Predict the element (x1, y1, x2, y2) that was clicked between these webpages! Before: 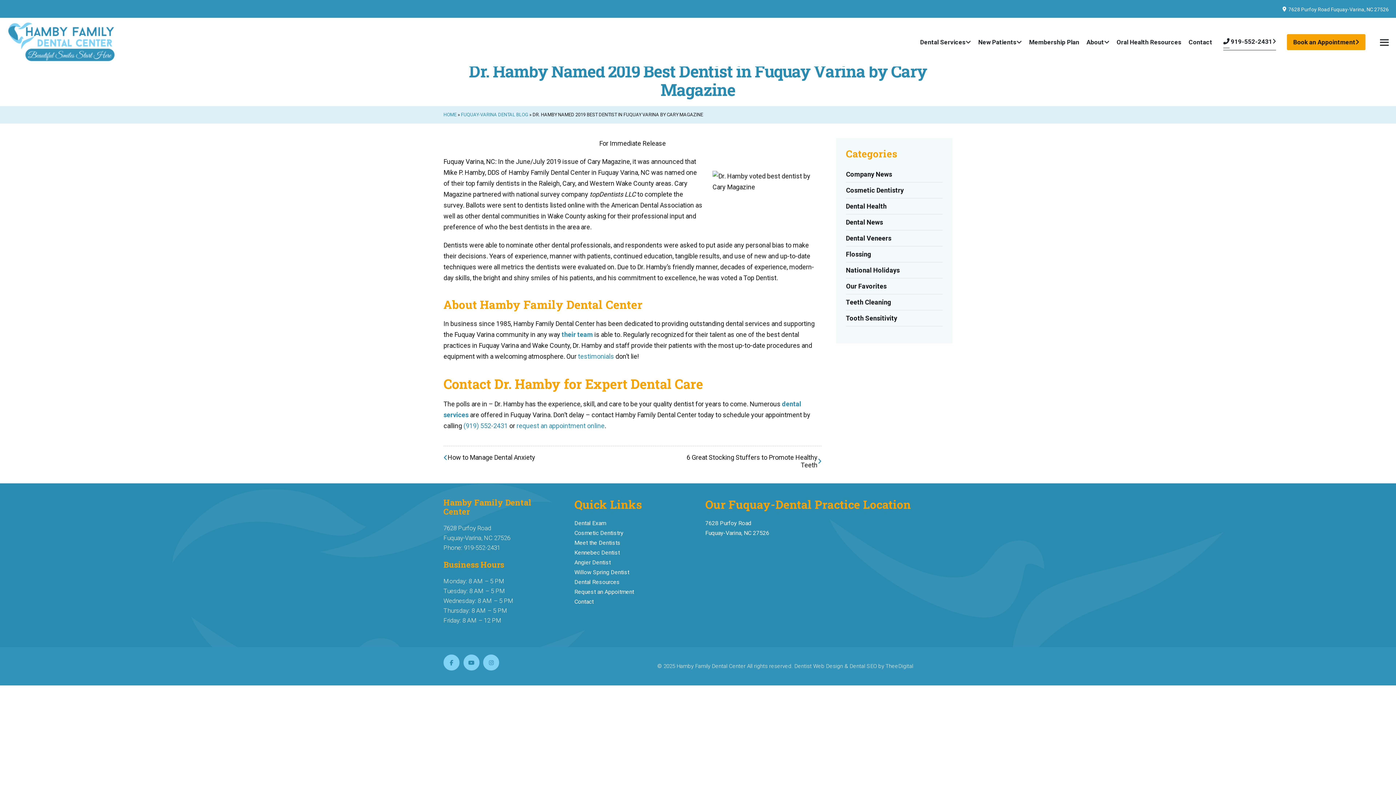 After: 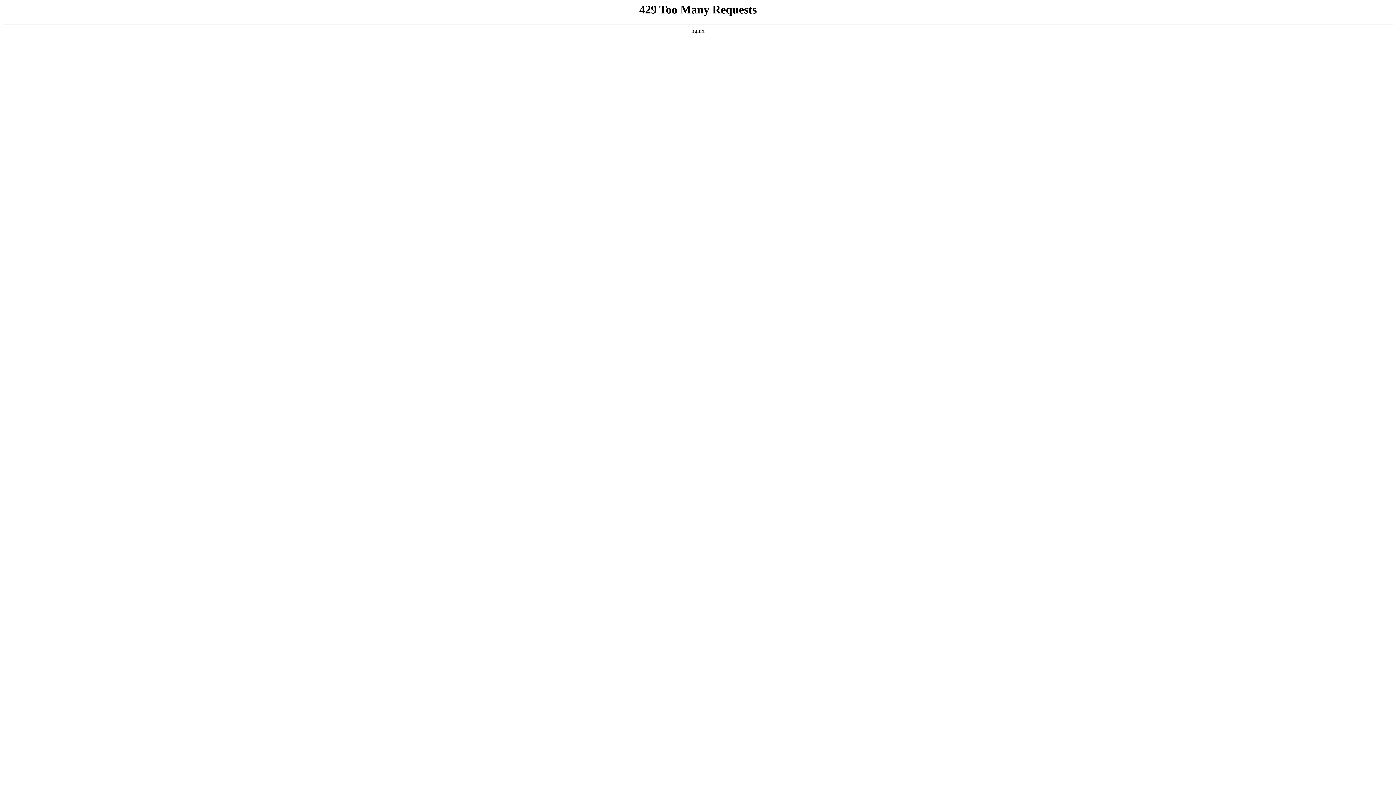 Action: label: Oral Health Resources bbox: (1117, 21, 1181, 62)